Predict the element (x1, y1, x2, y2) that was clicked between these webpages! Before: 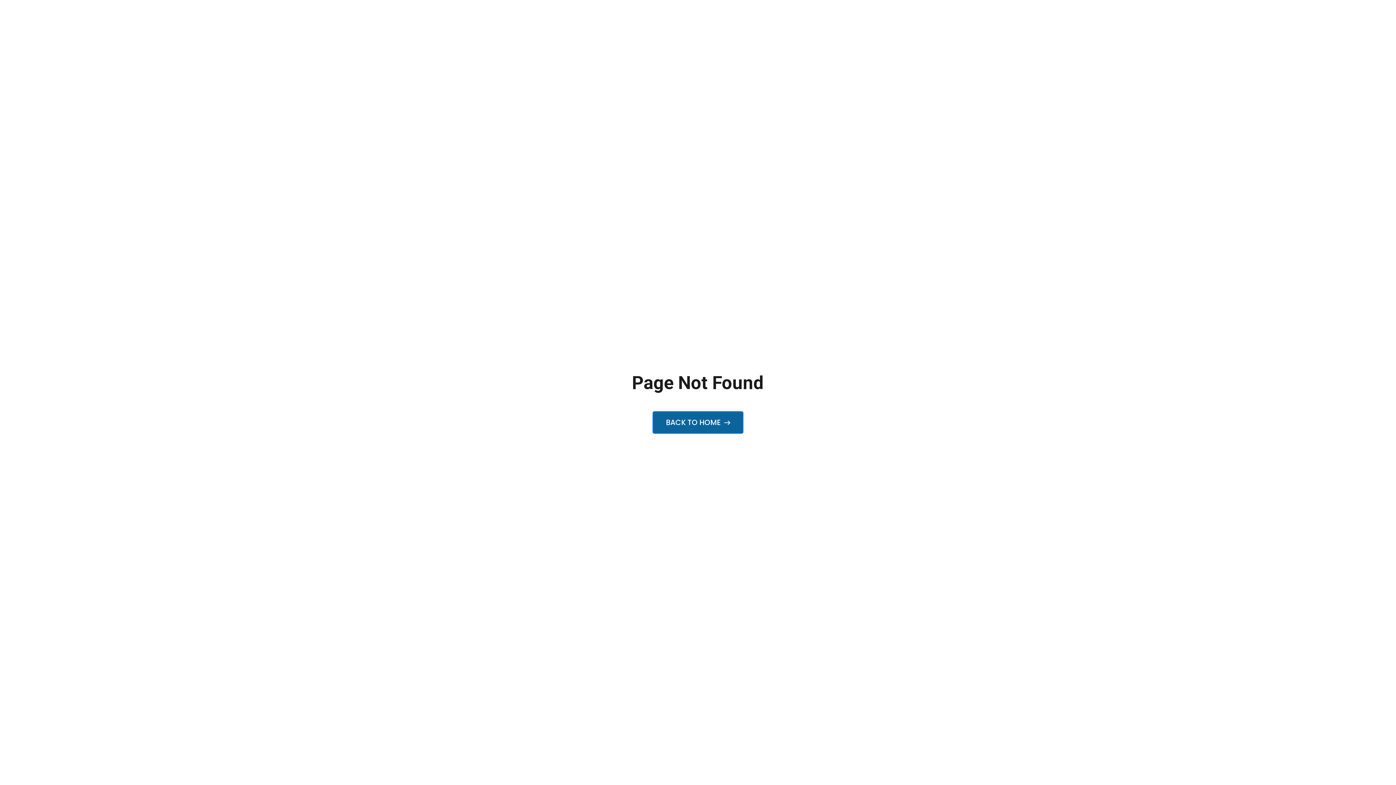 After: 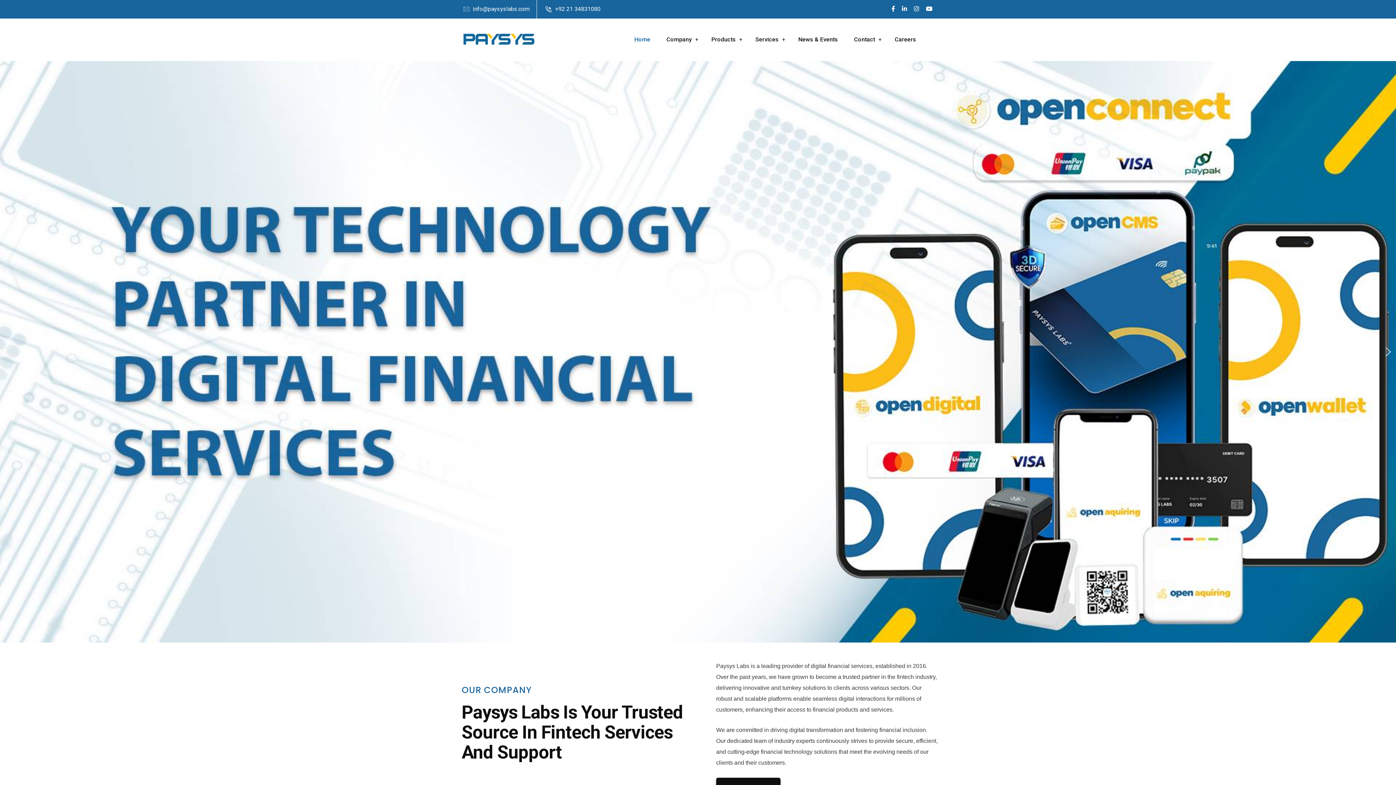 Action: bbox: (652, 411, 743, 434) label: BACK TO HOME 